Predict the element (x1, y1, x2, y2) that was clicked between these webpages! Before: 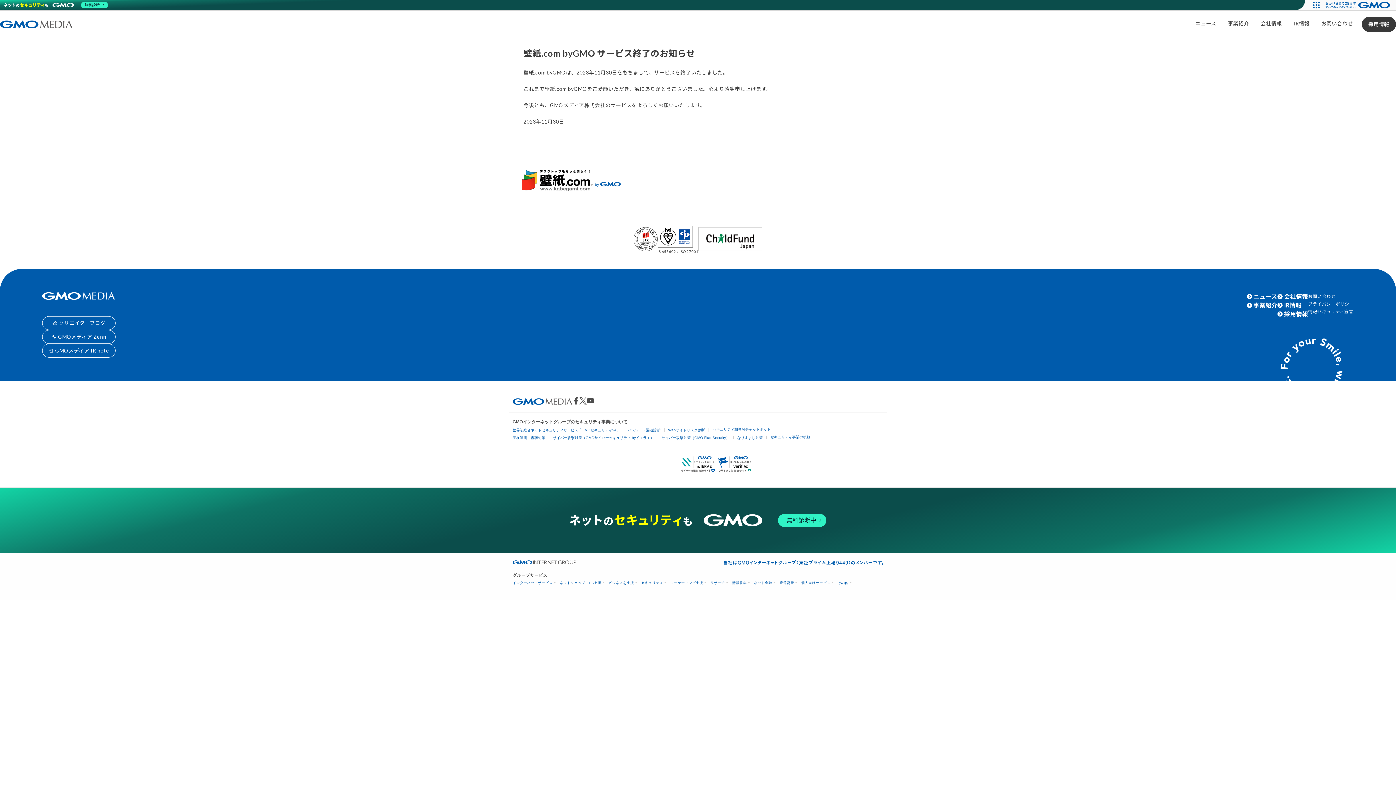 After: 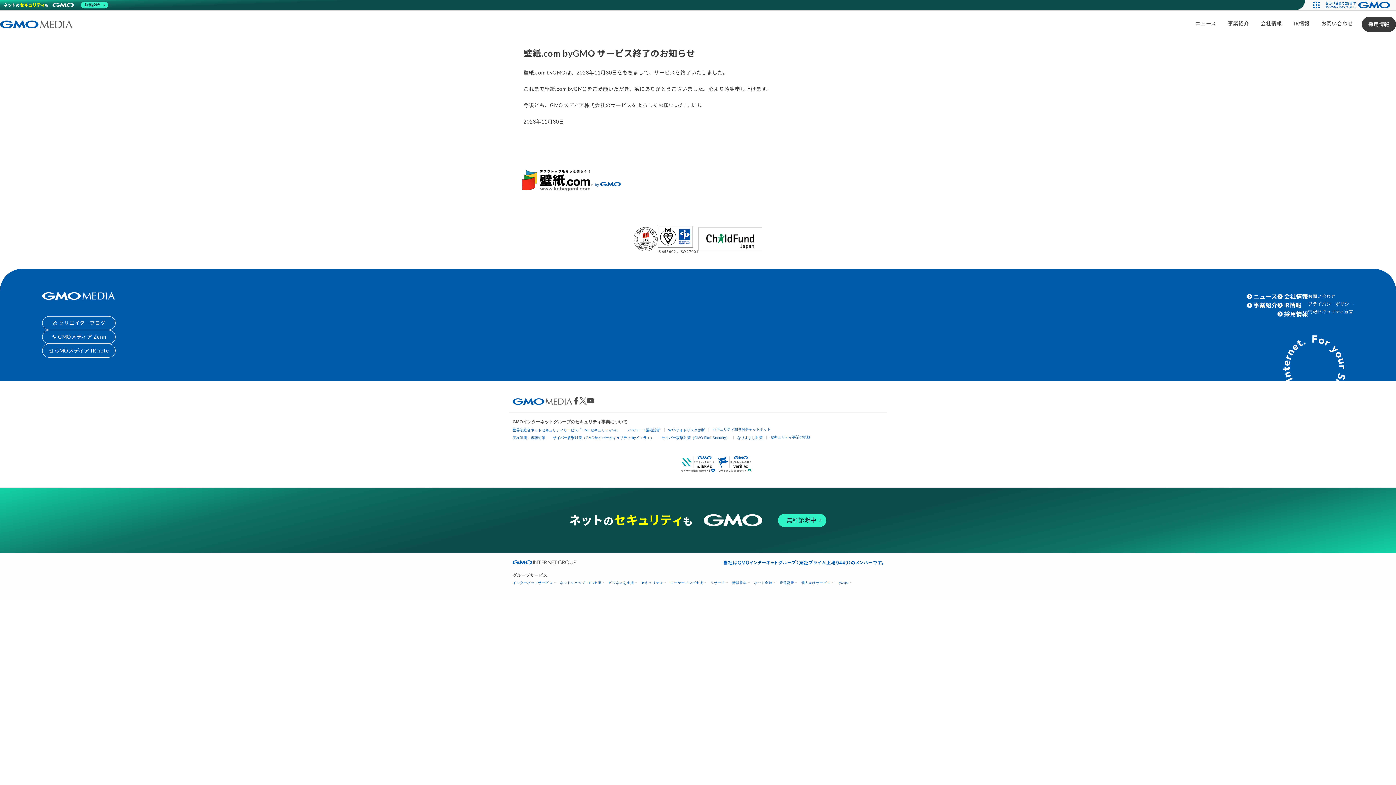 Action: label: 無料診断 bbox: (1, 0, 109, 10)